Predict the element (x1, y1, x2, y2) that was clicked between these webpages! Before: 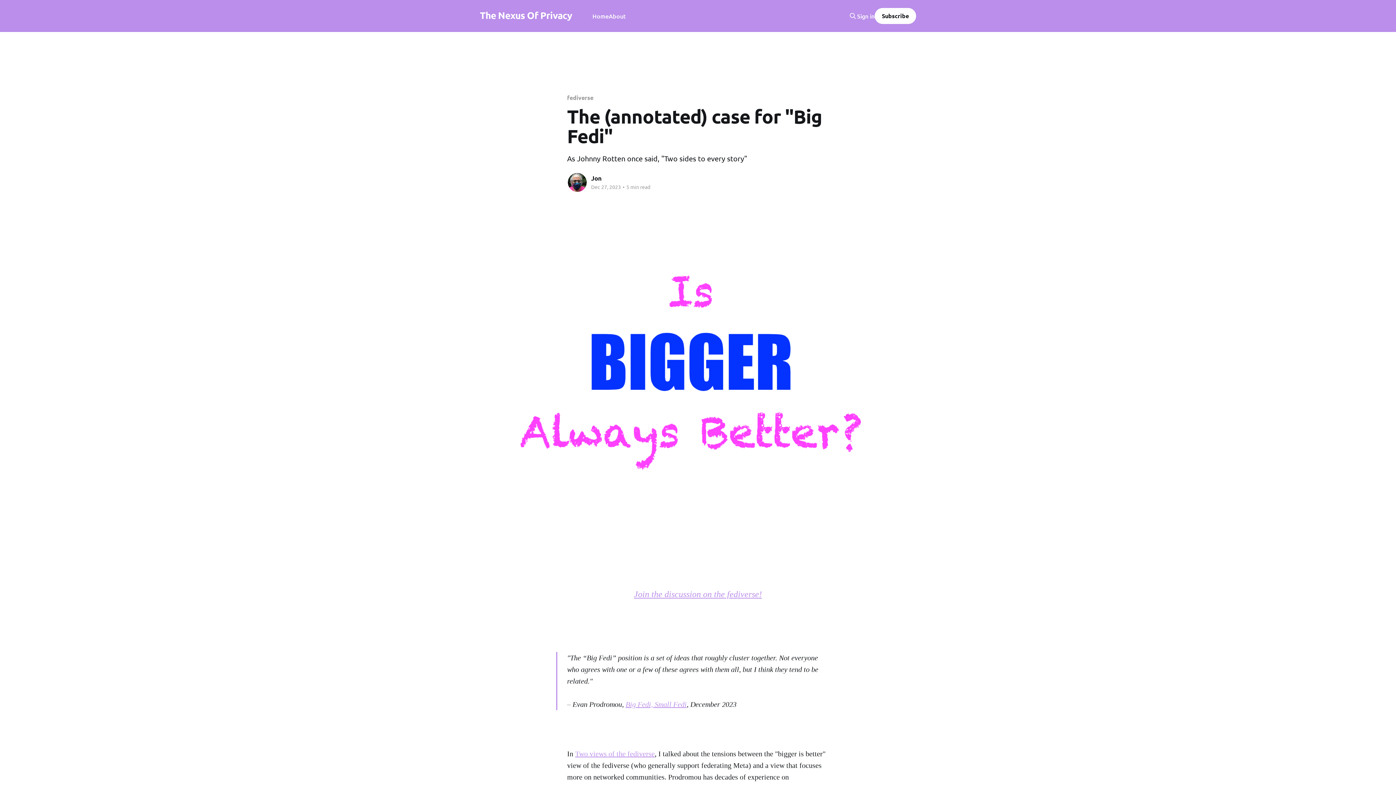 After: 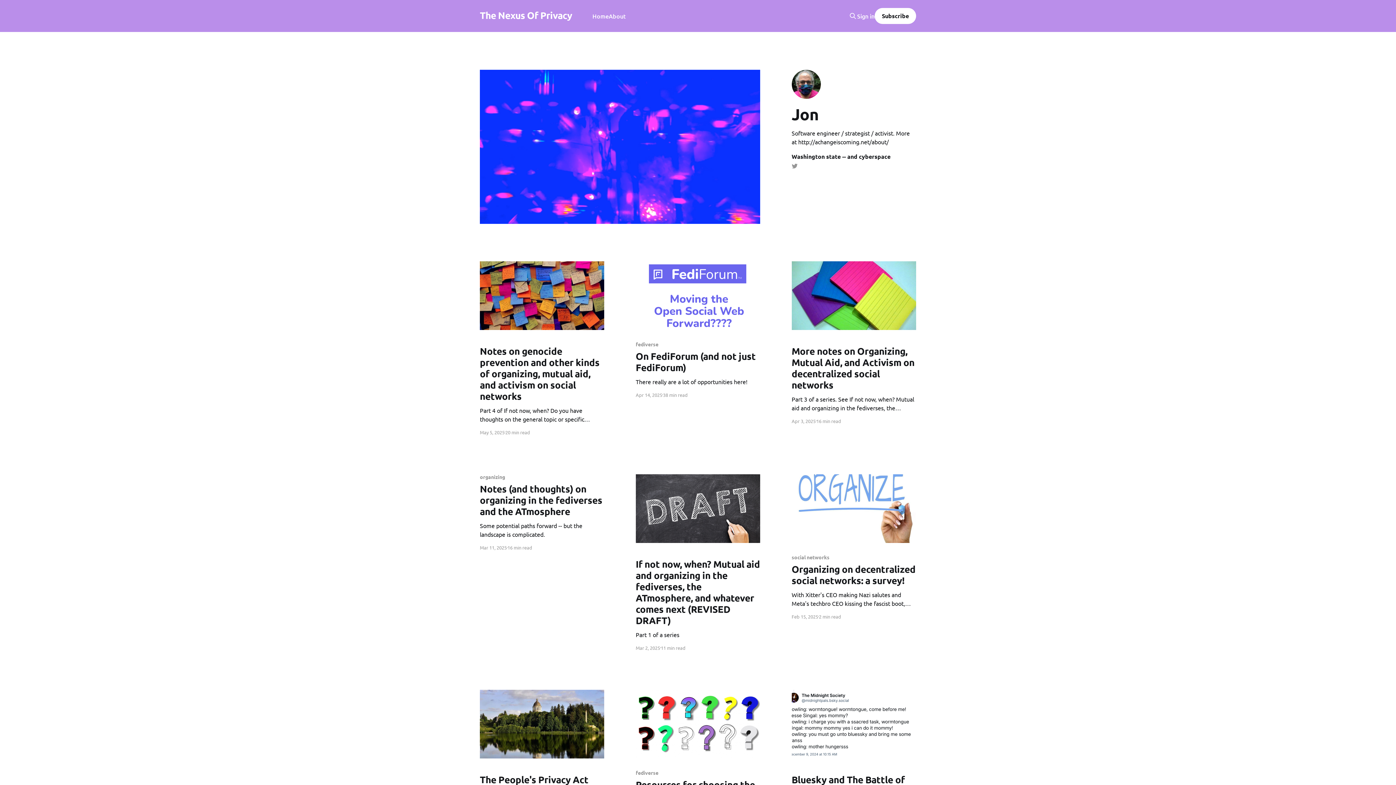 Action: label: Jon bbox: (591, 174, 601, 182)